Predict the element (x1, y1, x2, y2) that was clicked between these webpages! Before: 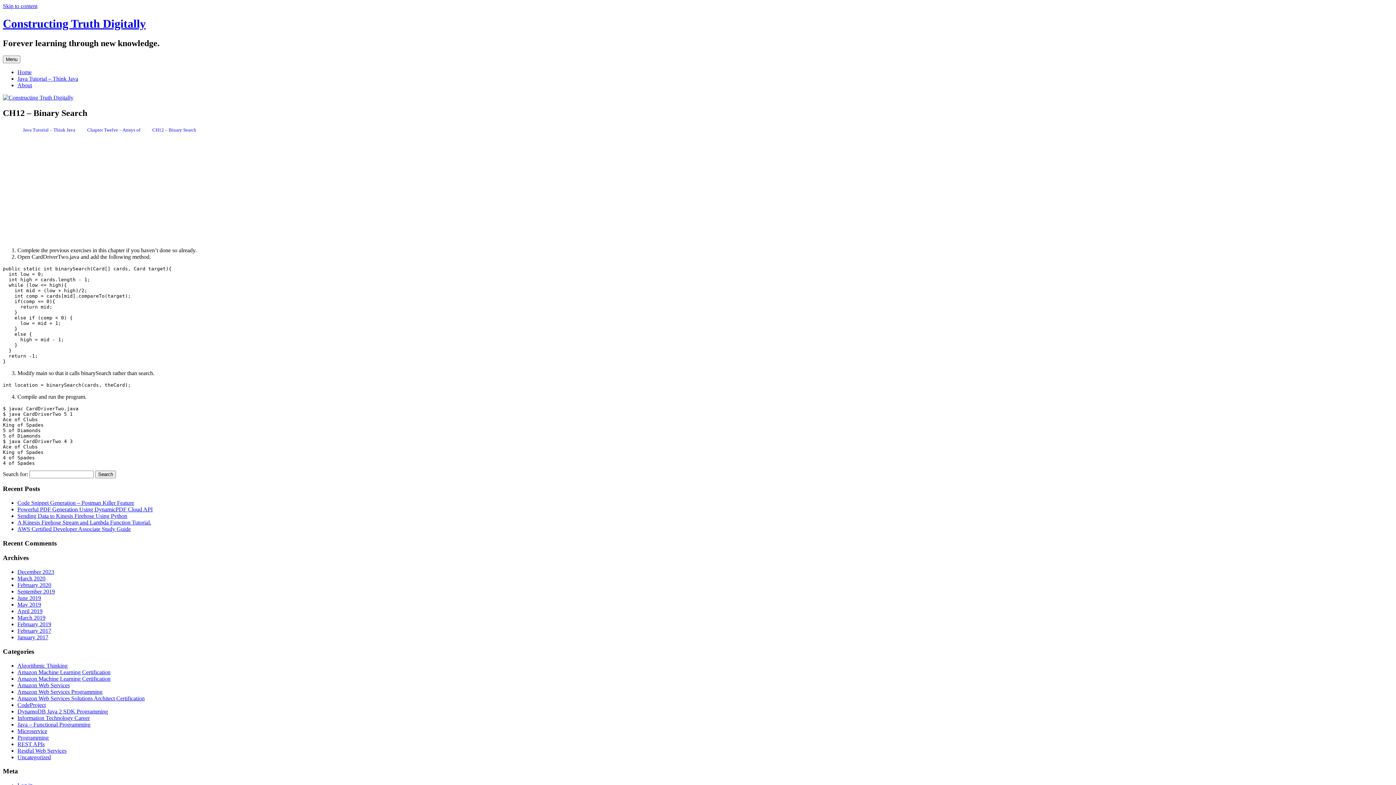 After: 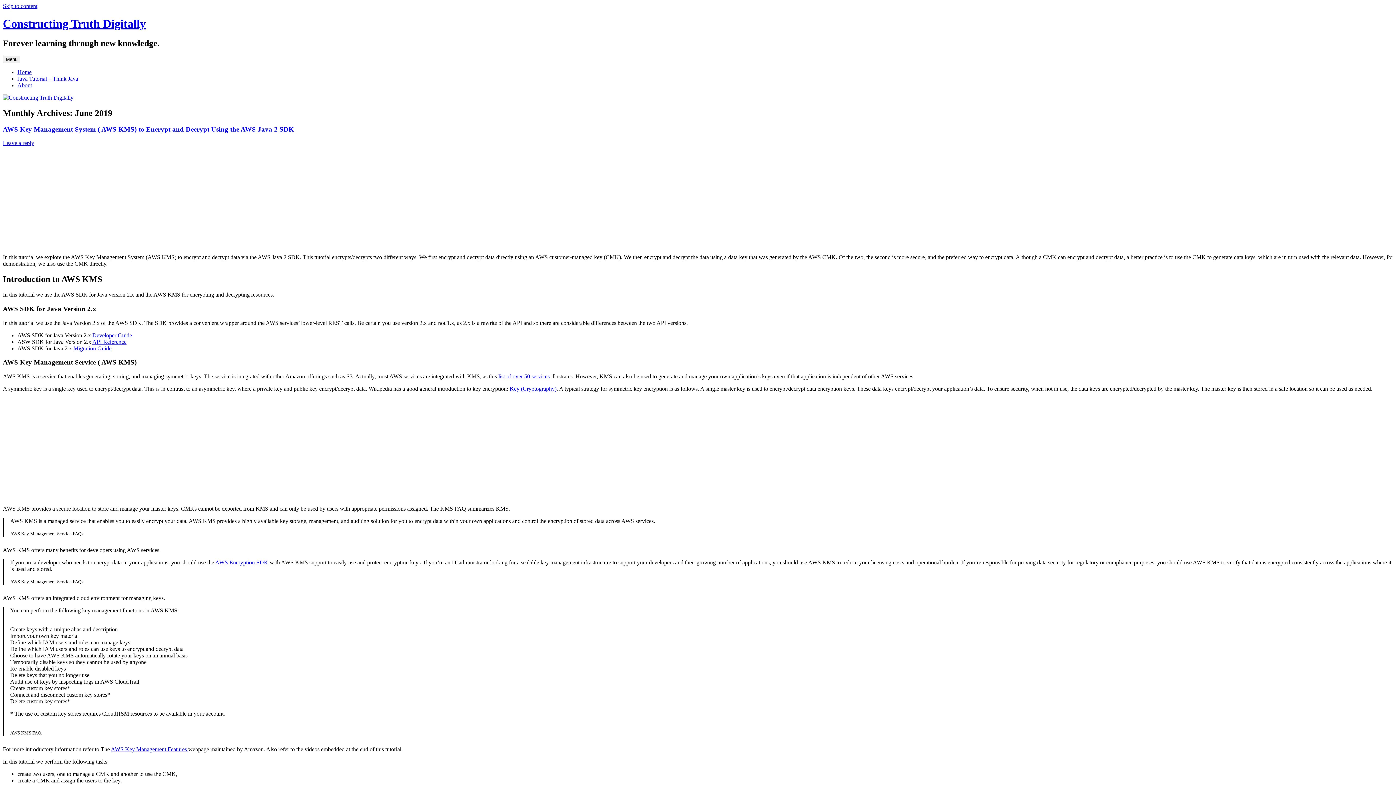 Action: bbox: (17, 595, 41, 601) label: June 2019